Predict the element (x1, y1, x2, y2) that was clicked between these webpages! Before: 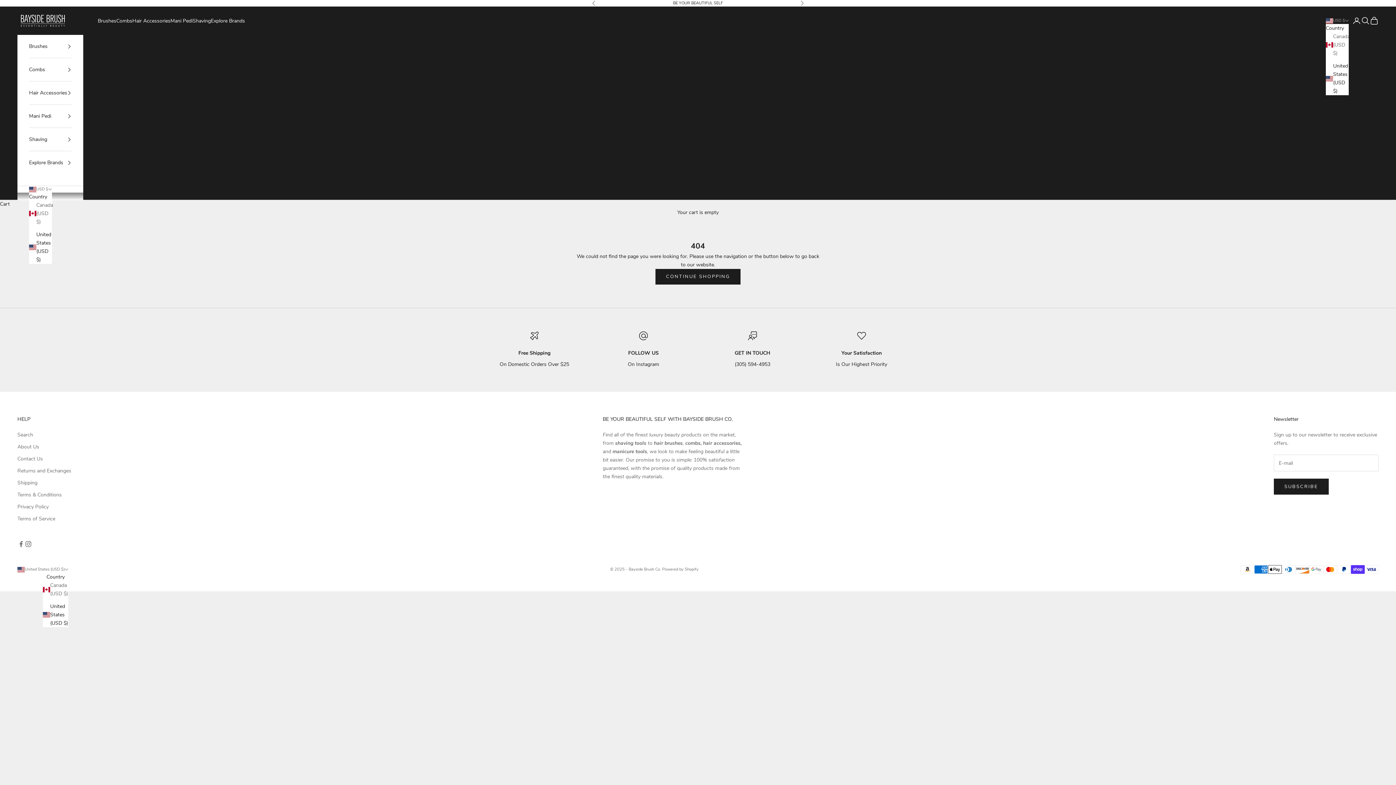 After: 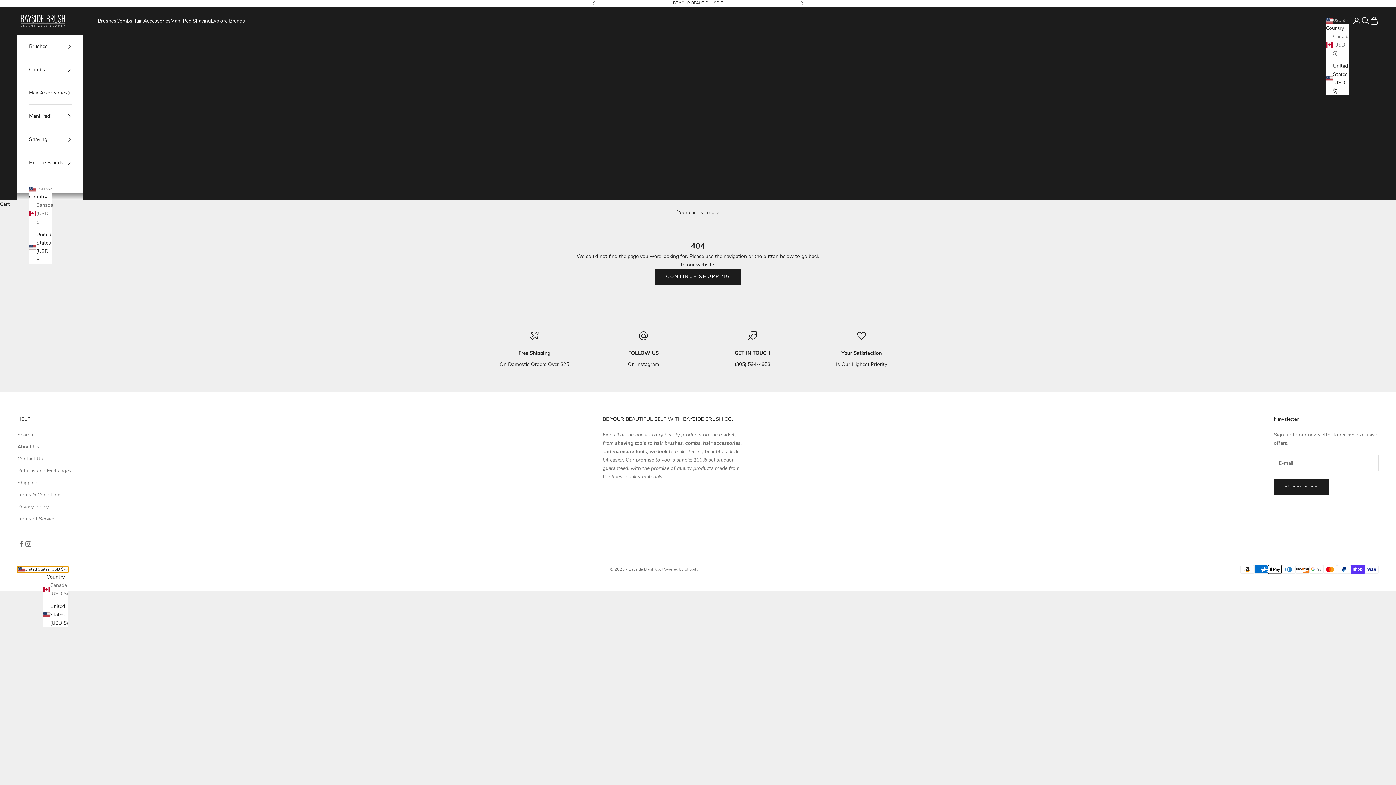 Action: label: Change country or currency bbox: (17, 566, 68, 573)